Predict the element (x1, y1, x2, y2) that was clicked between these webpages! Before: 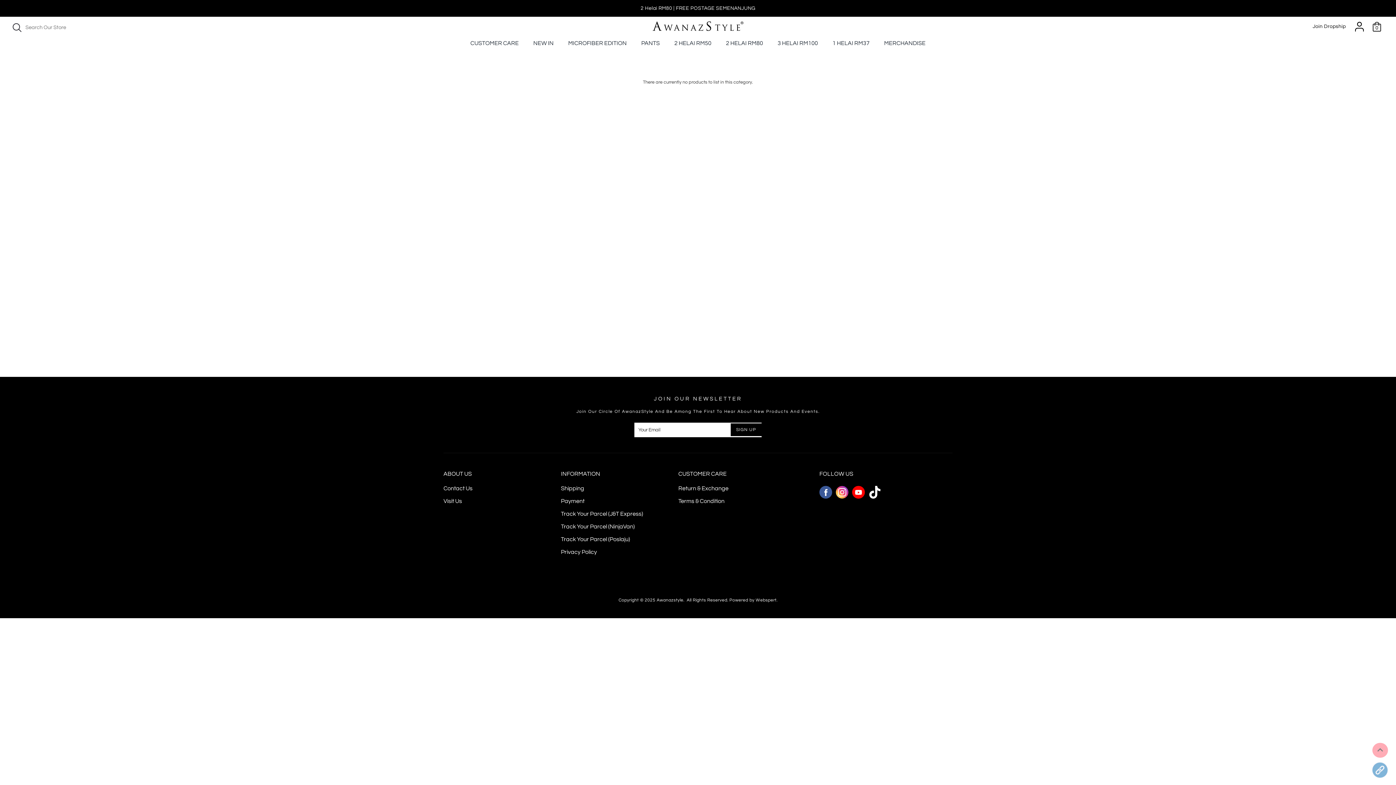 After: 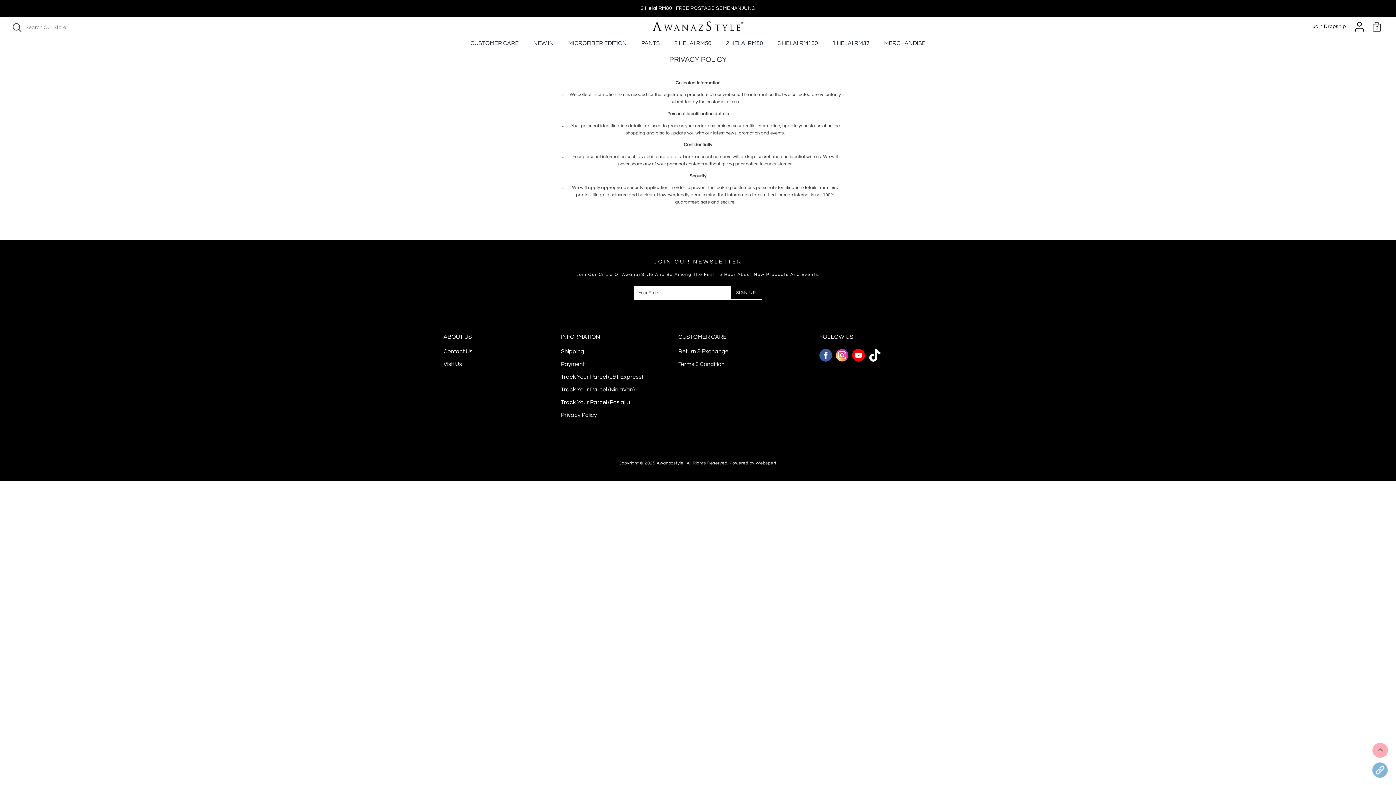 Action: label: Privacy Policy bbox: (561, 549, 597, 555)